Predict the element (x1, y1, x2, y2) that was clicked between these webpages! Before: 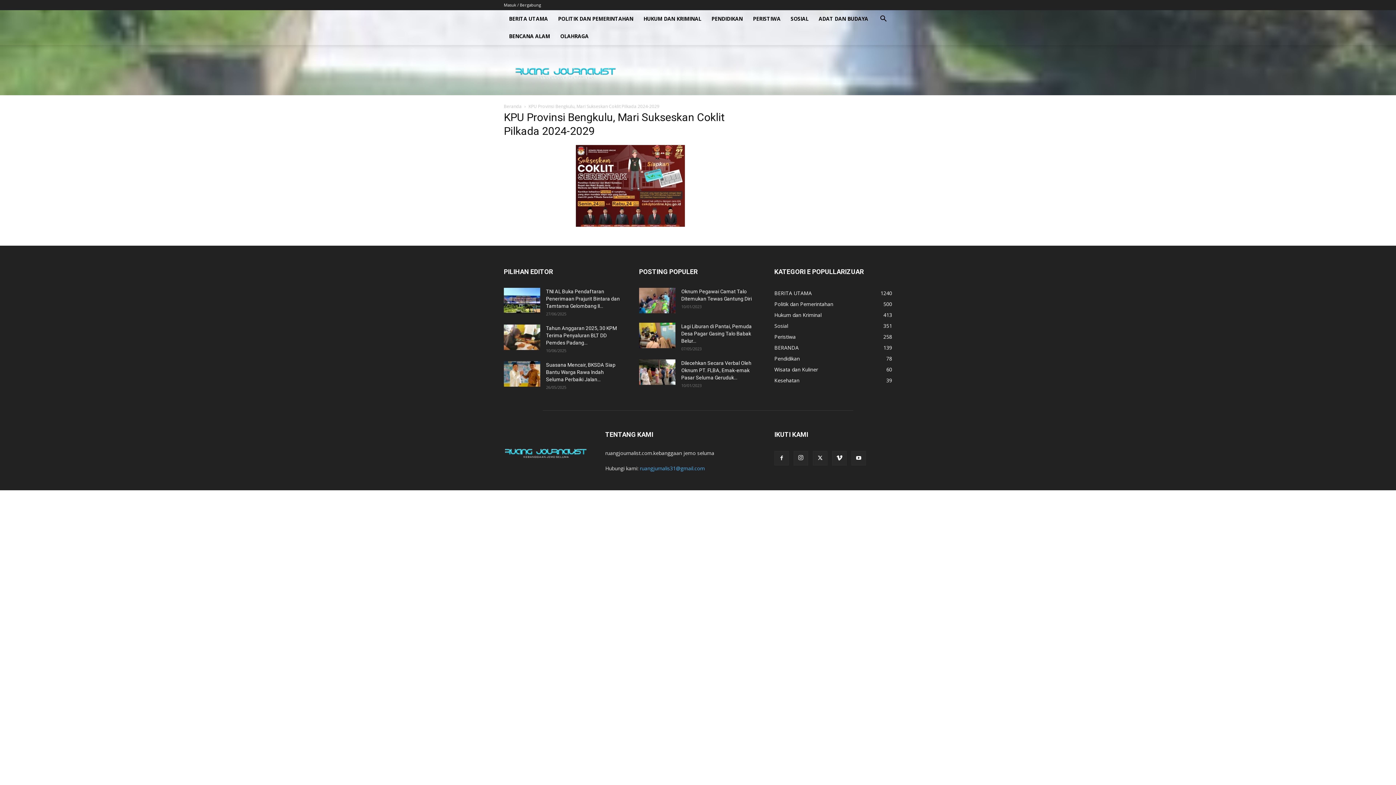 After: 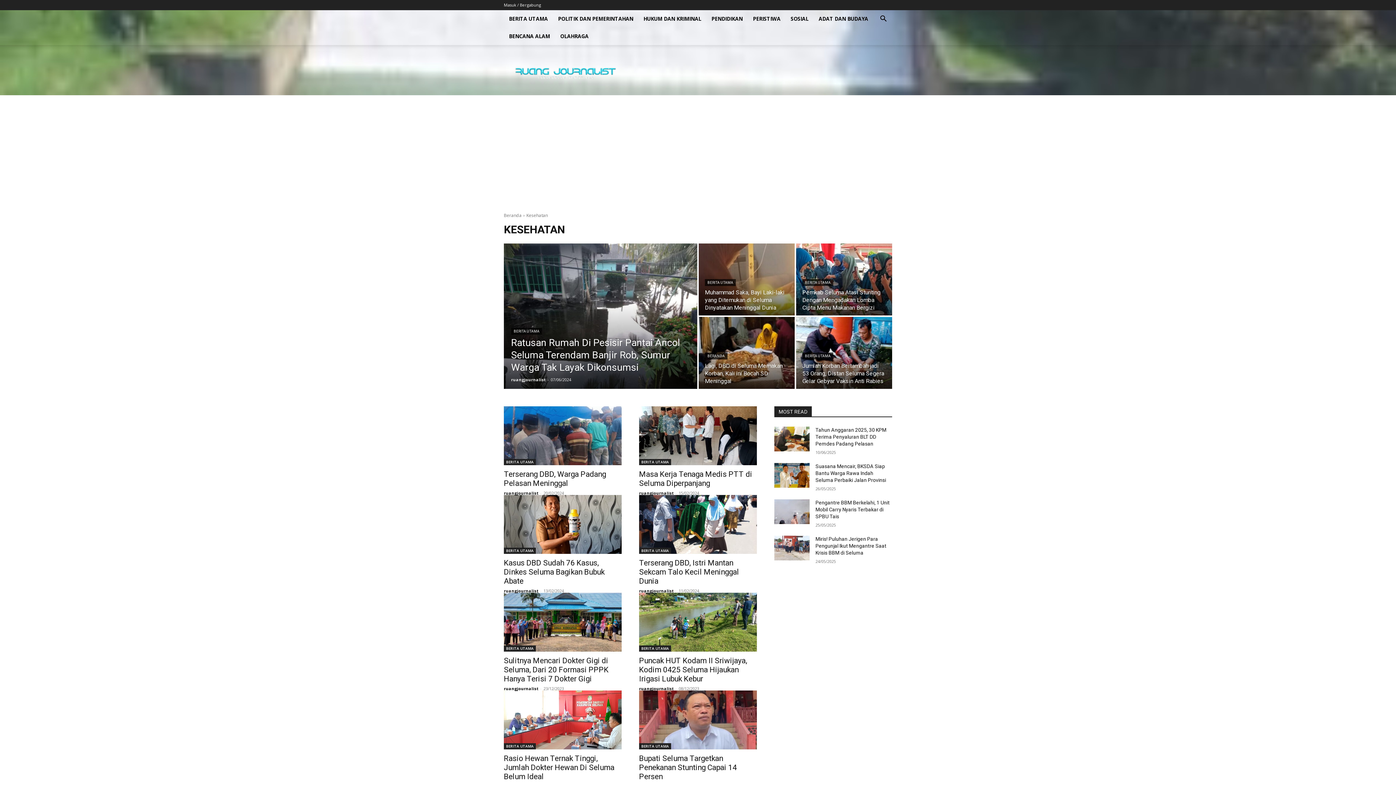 Action: label: Kesehatan
39 bbox: (774, 377, 799, 384)